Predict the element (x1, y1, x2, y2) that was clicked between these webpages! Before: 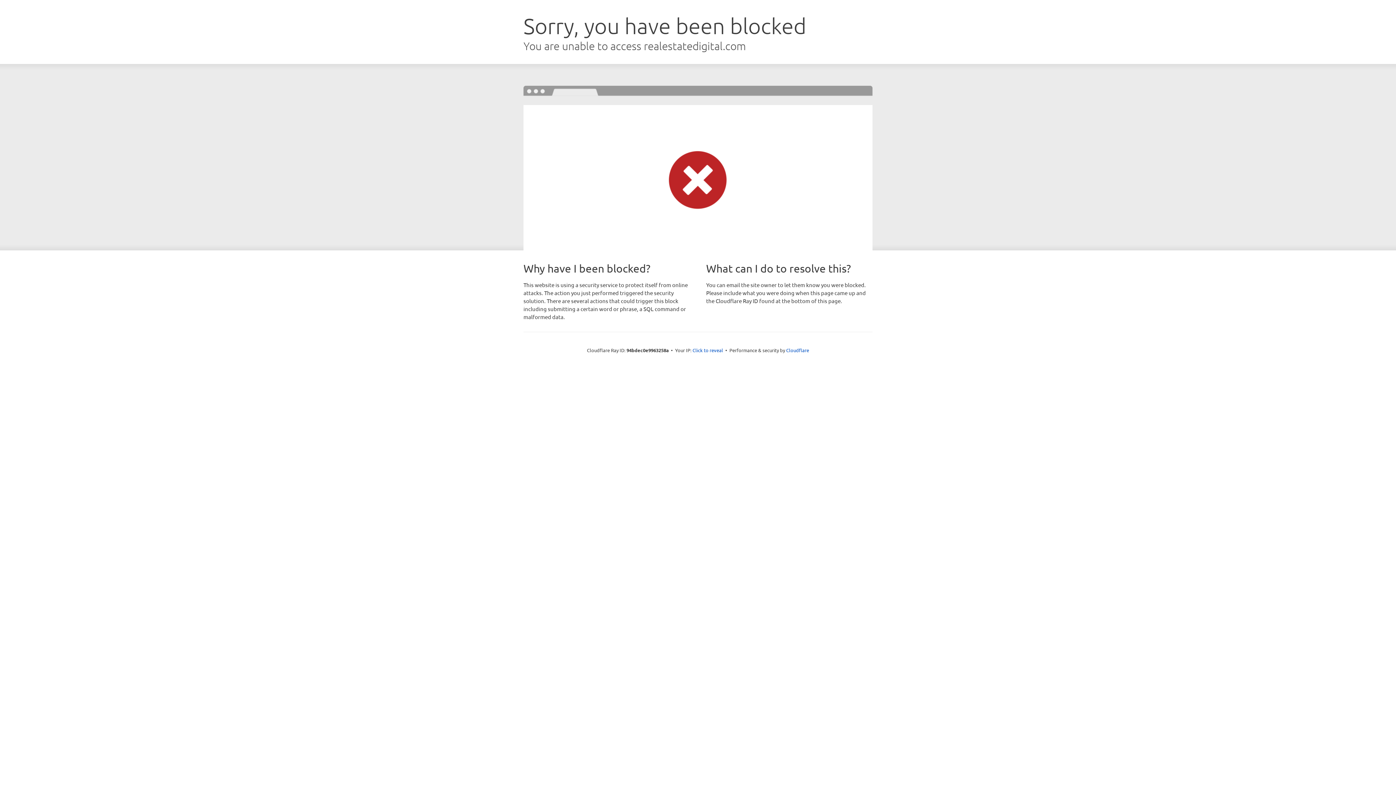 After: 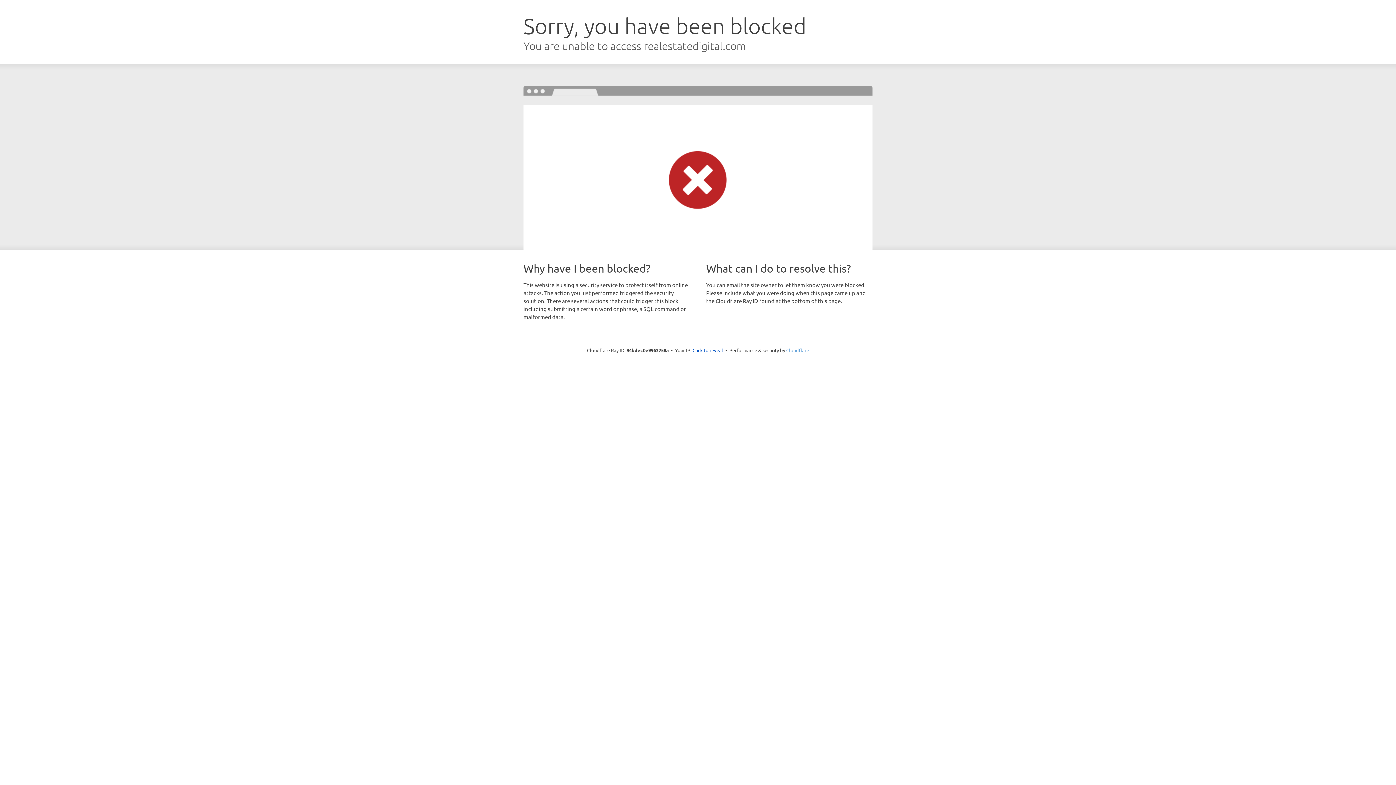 Action: bbox: (786, 347, 809, 353) label: Cloudflare